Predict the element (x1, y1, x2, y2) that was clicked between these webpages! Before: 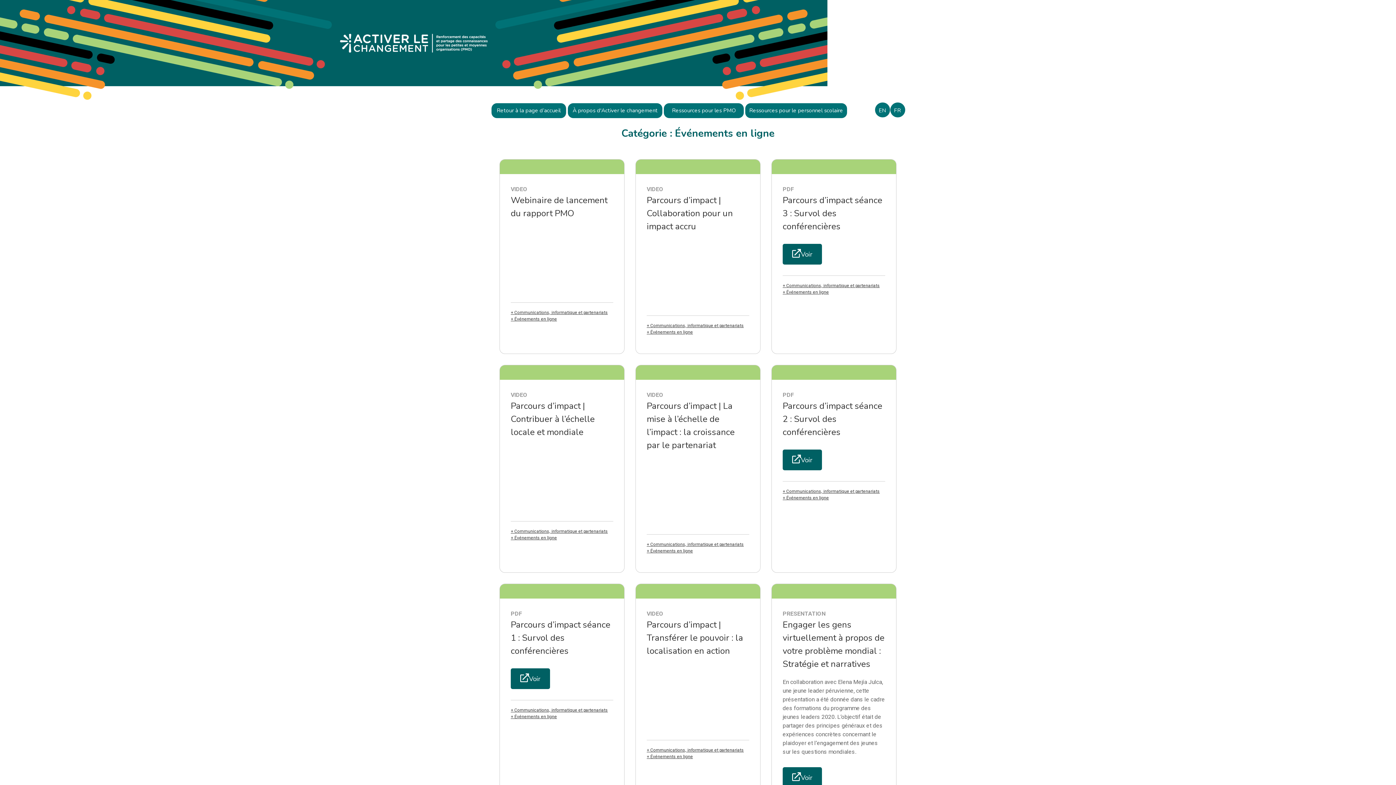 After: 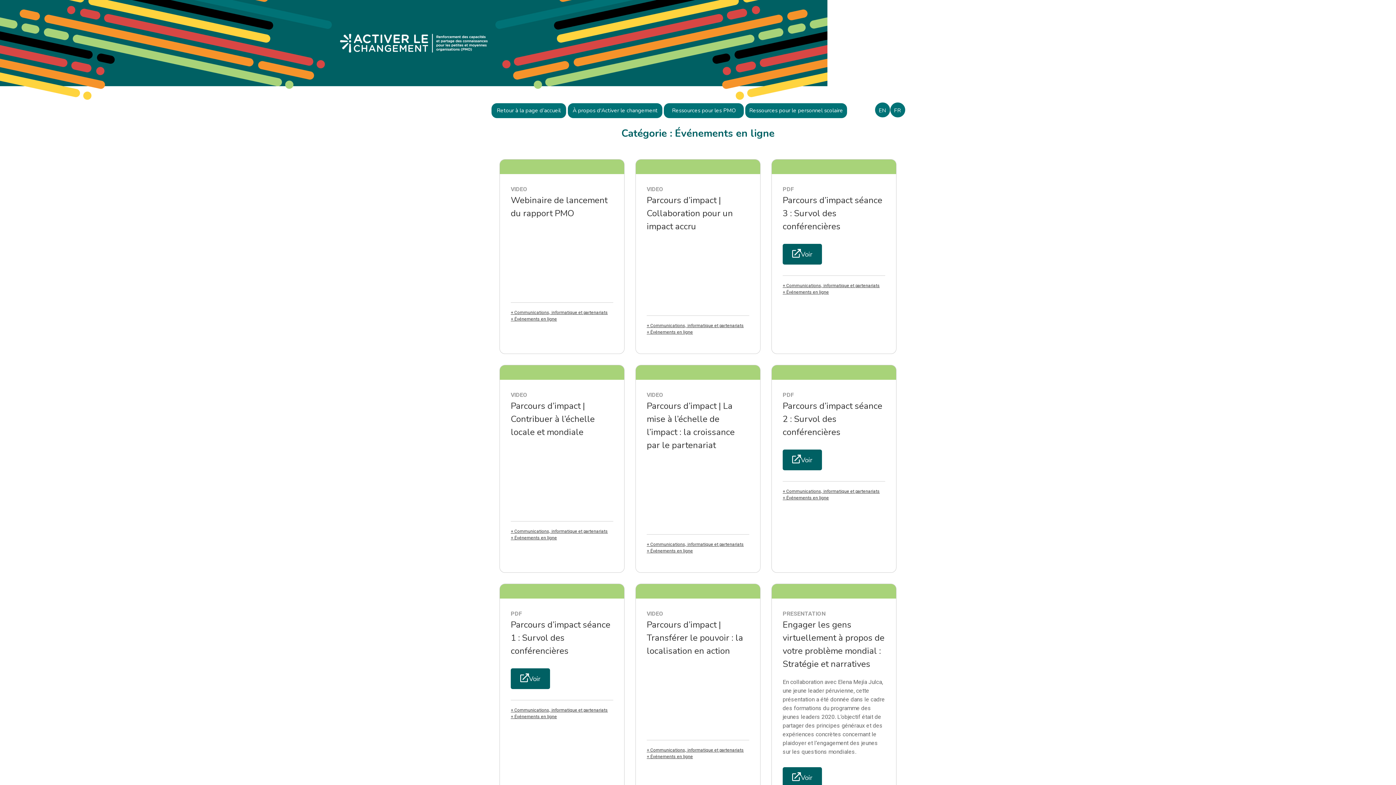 Action: bbox: (646, 547, 746, 554) label: + Événements en ligne